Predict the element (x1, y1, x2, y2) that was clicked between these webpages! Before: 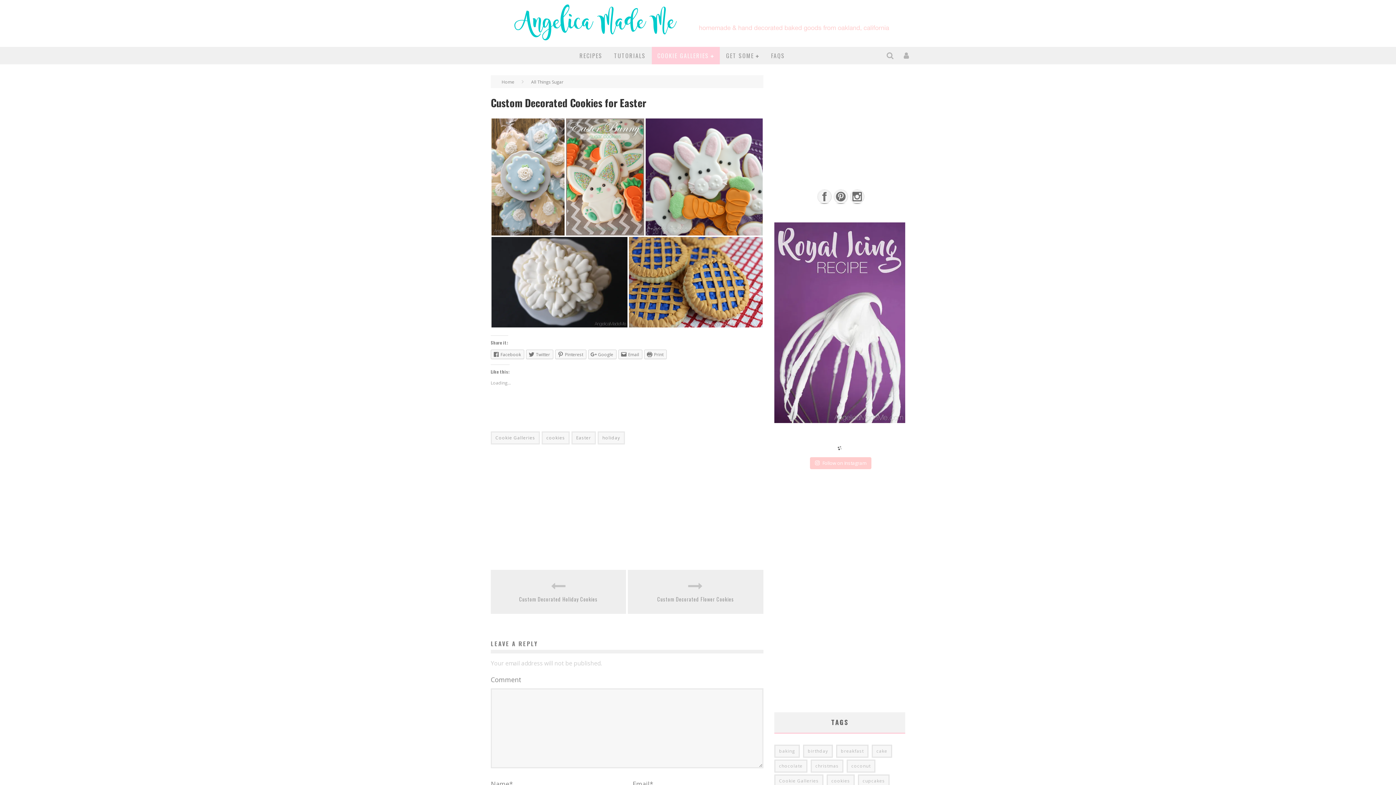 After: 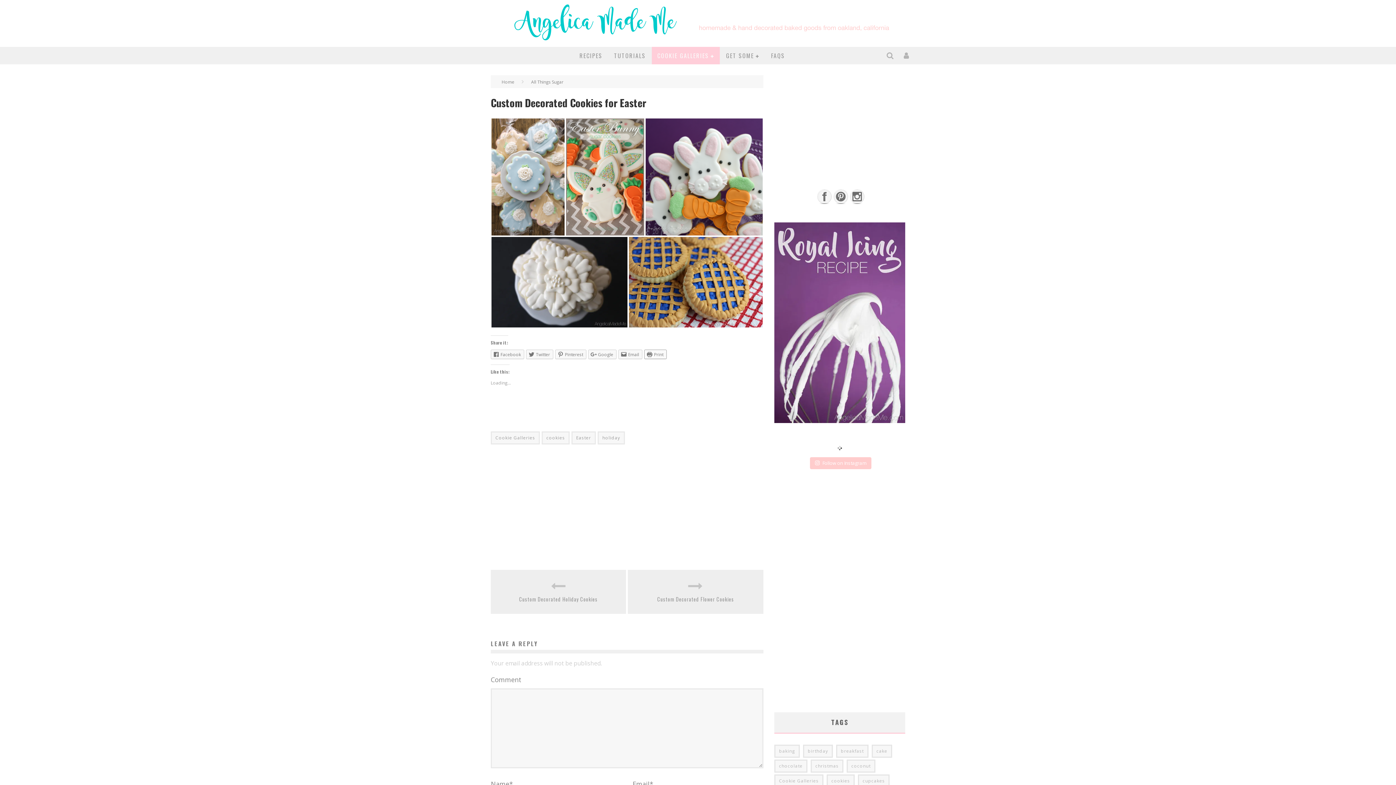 Action: bbox: (644, 349, 666, 359) label: Print